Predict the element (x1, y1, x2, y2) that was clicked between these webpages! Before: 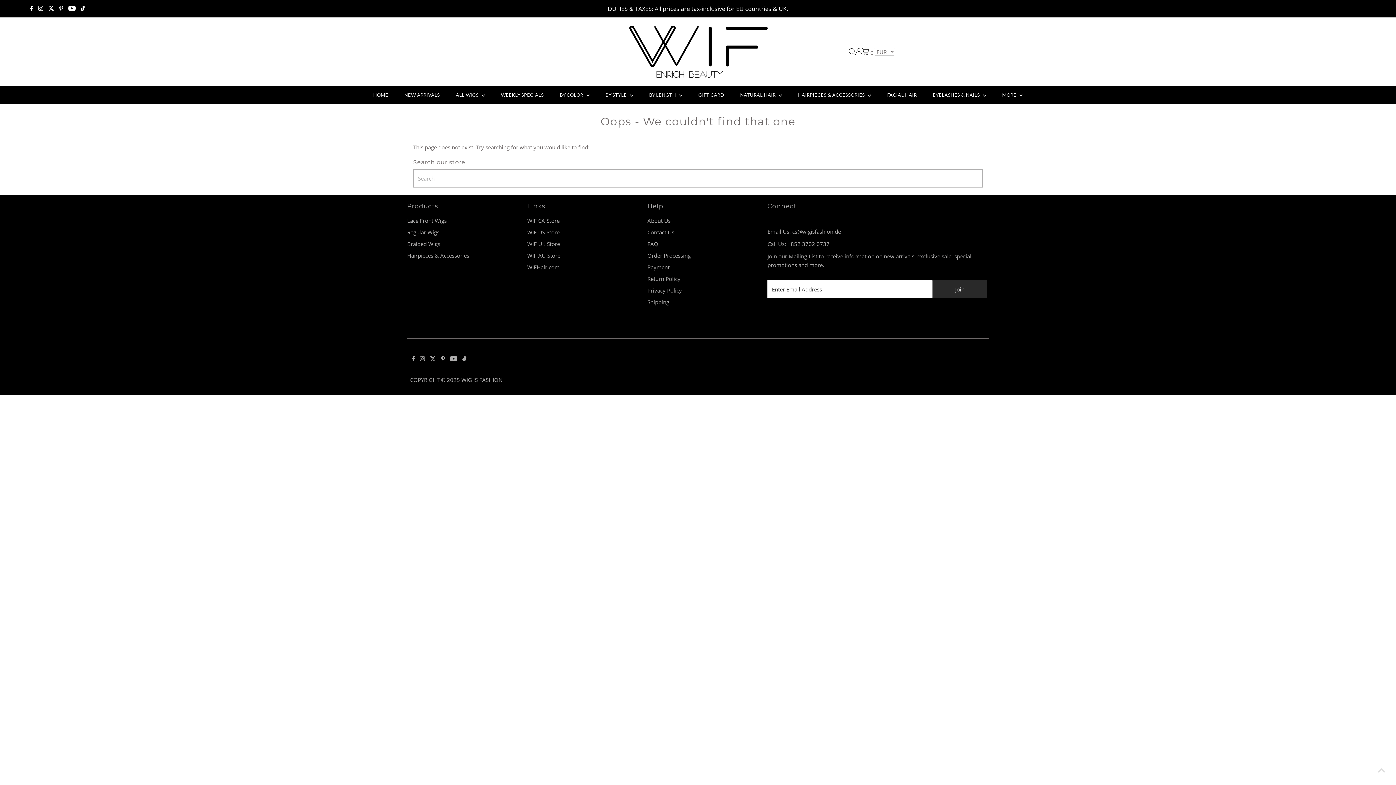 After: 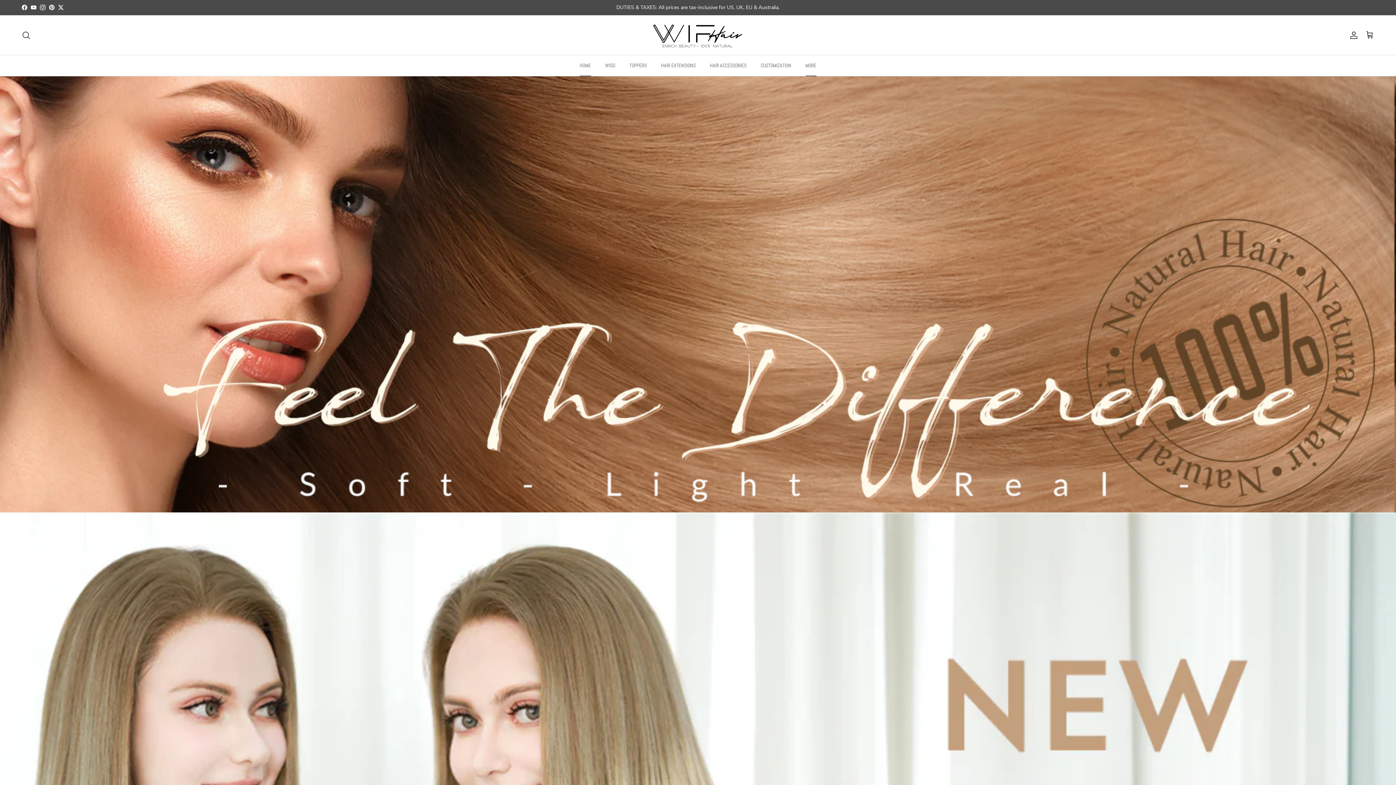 Action: bbox: (733, 85, 789, 104) label: NATURAL HAIR 